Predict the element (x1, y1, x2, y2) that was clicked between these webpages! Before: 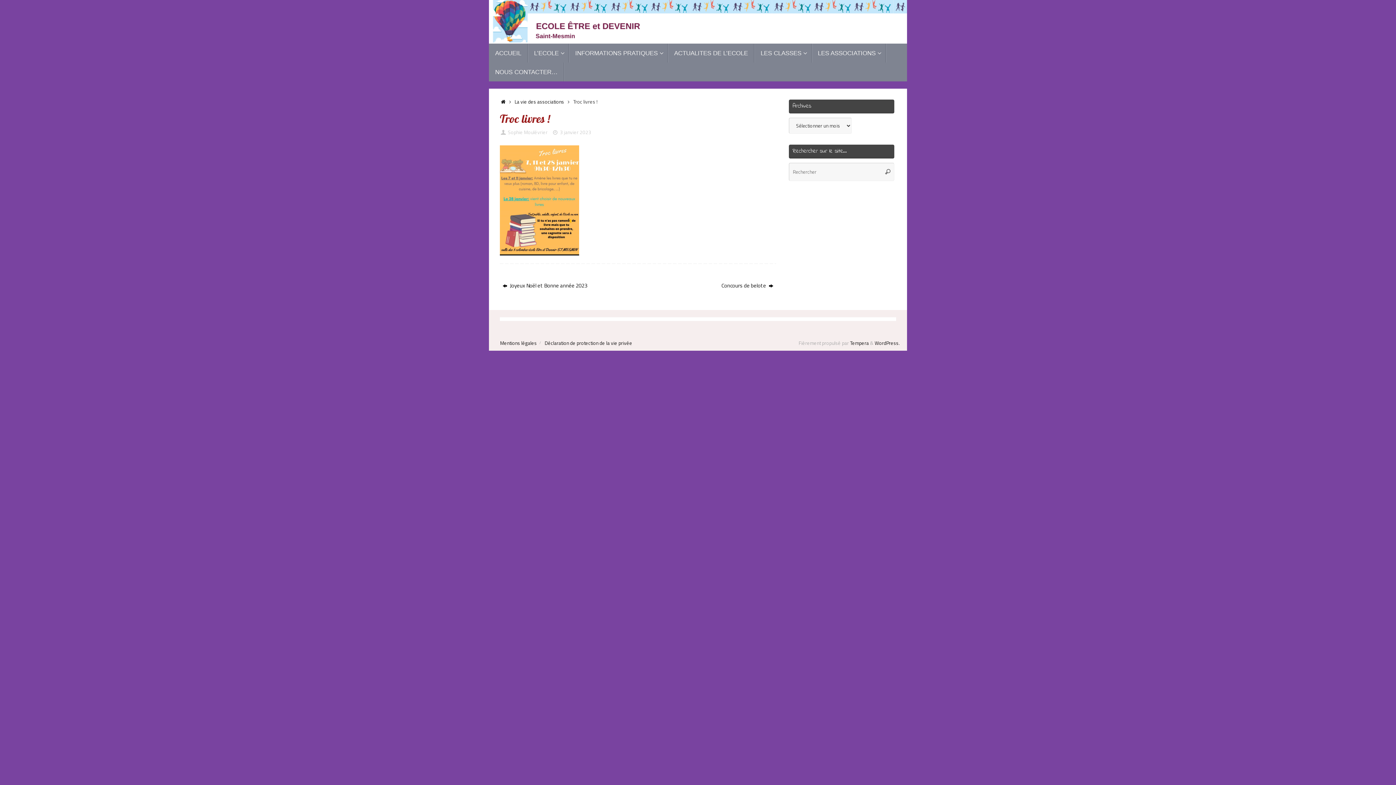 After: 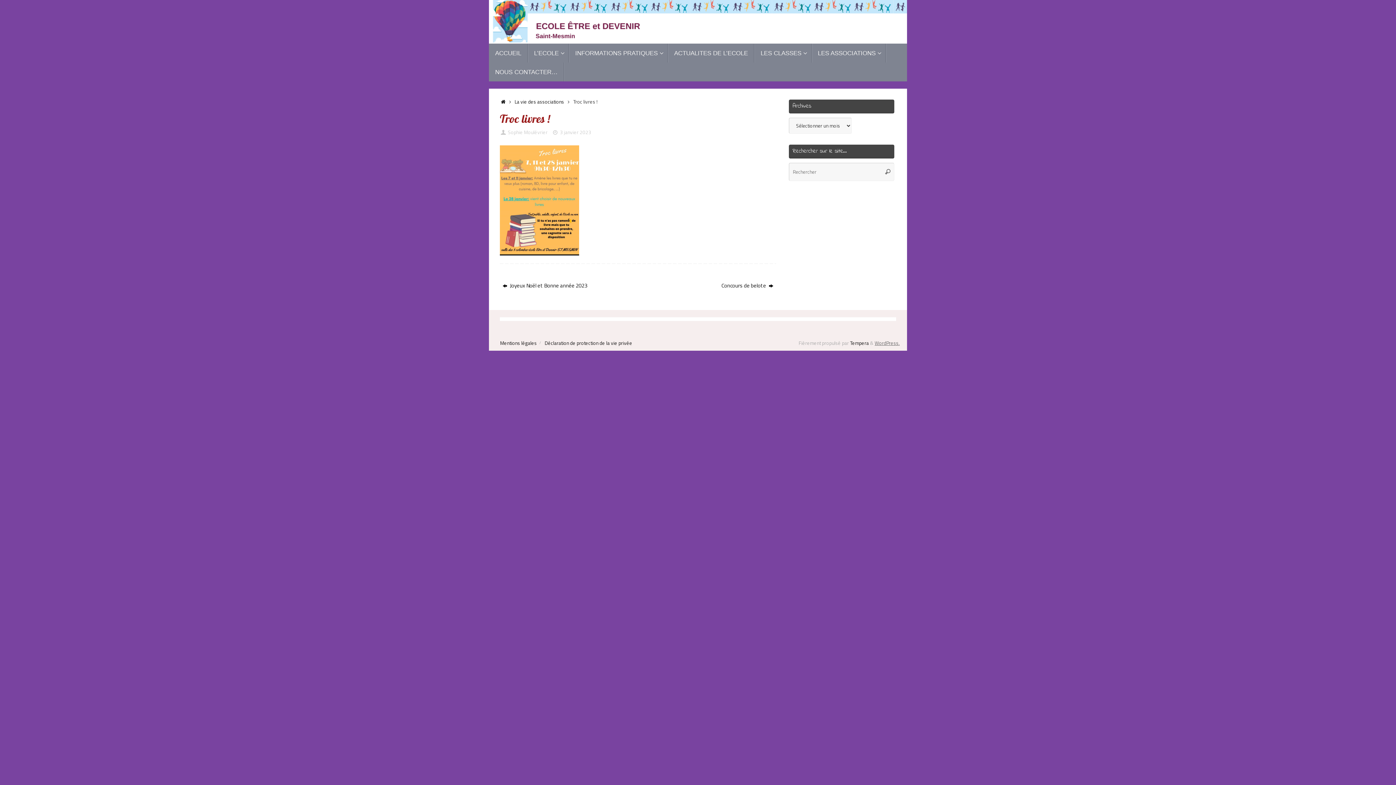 Action: bbox: (874, 339, 900, 346) label: WordPress.